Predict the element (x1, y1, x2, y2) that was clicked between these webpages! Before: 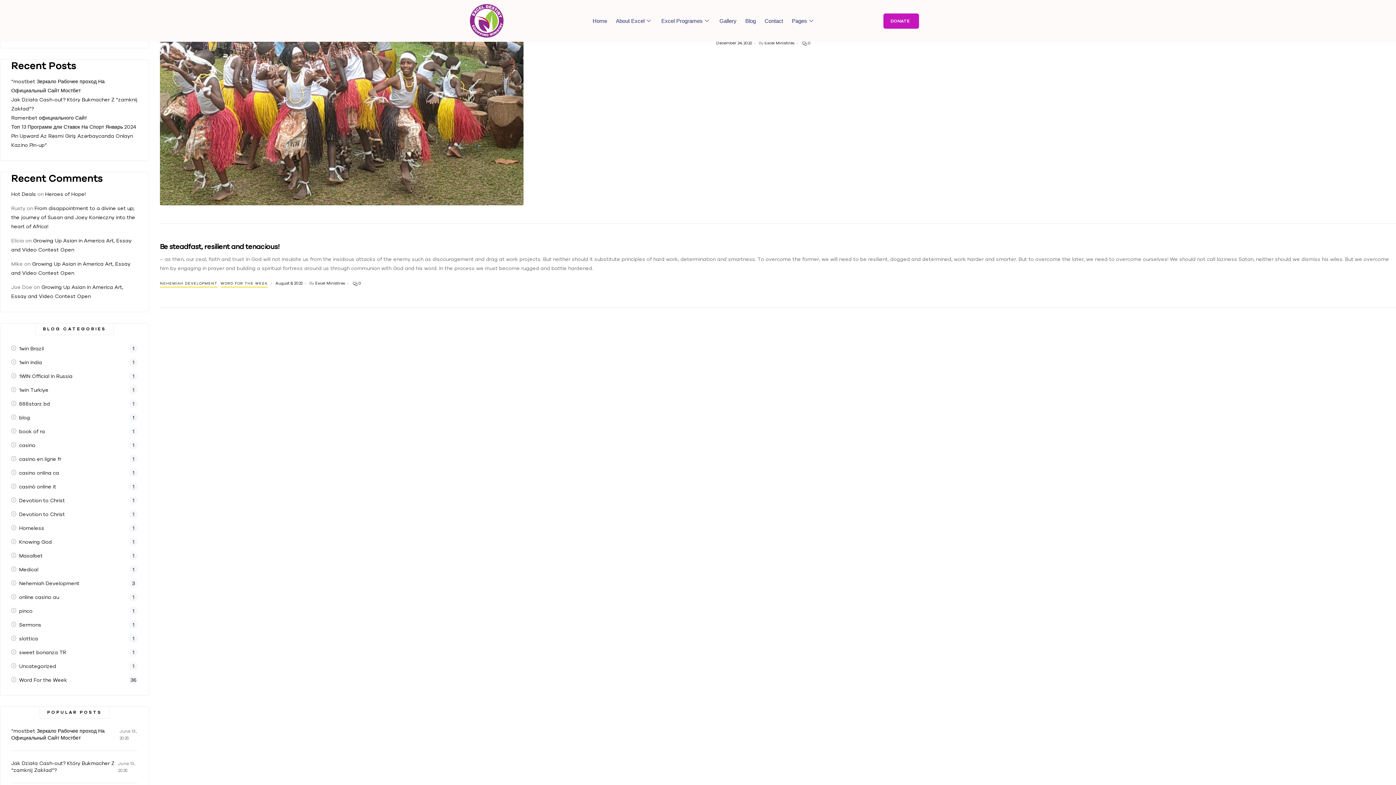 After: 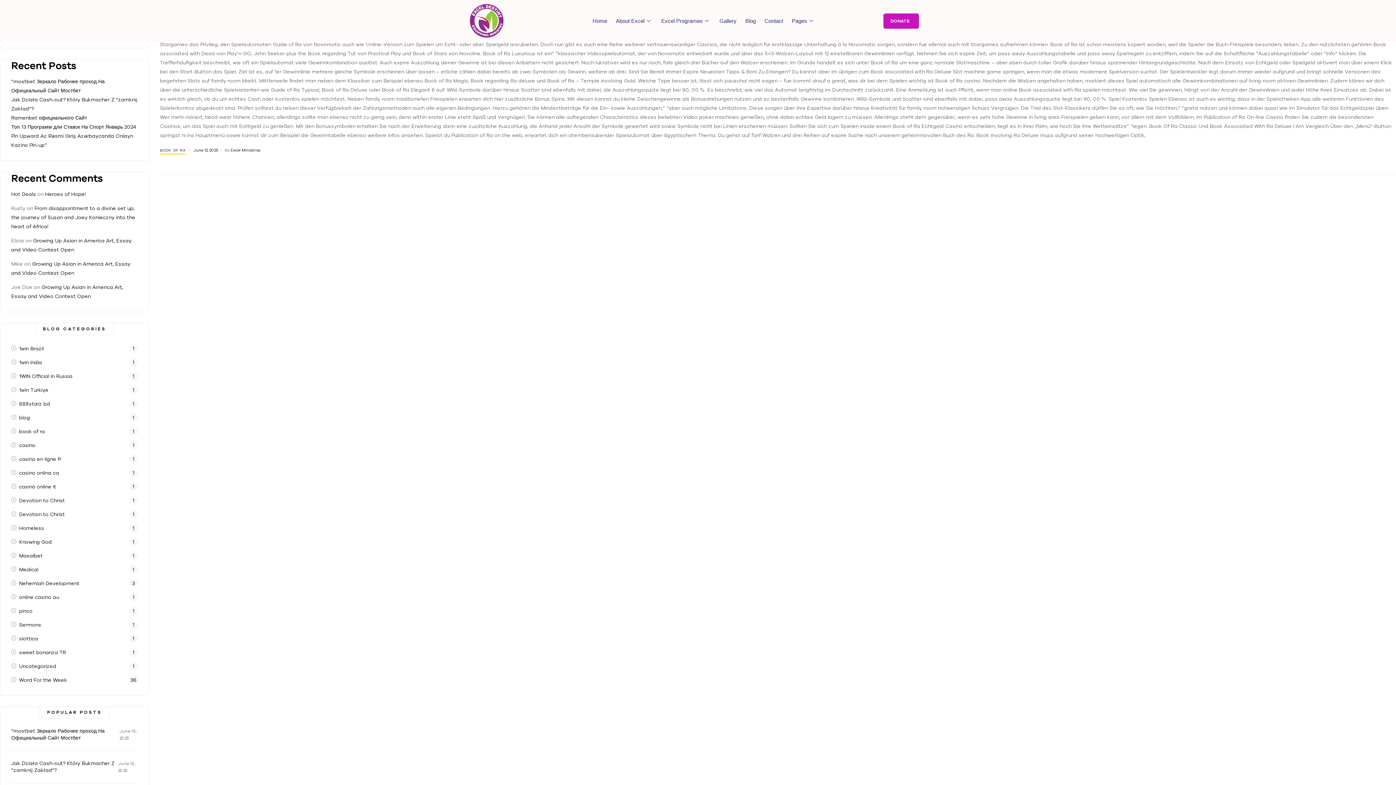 Action: bbox: (19, 427, 137, 436) label: book of ra
1